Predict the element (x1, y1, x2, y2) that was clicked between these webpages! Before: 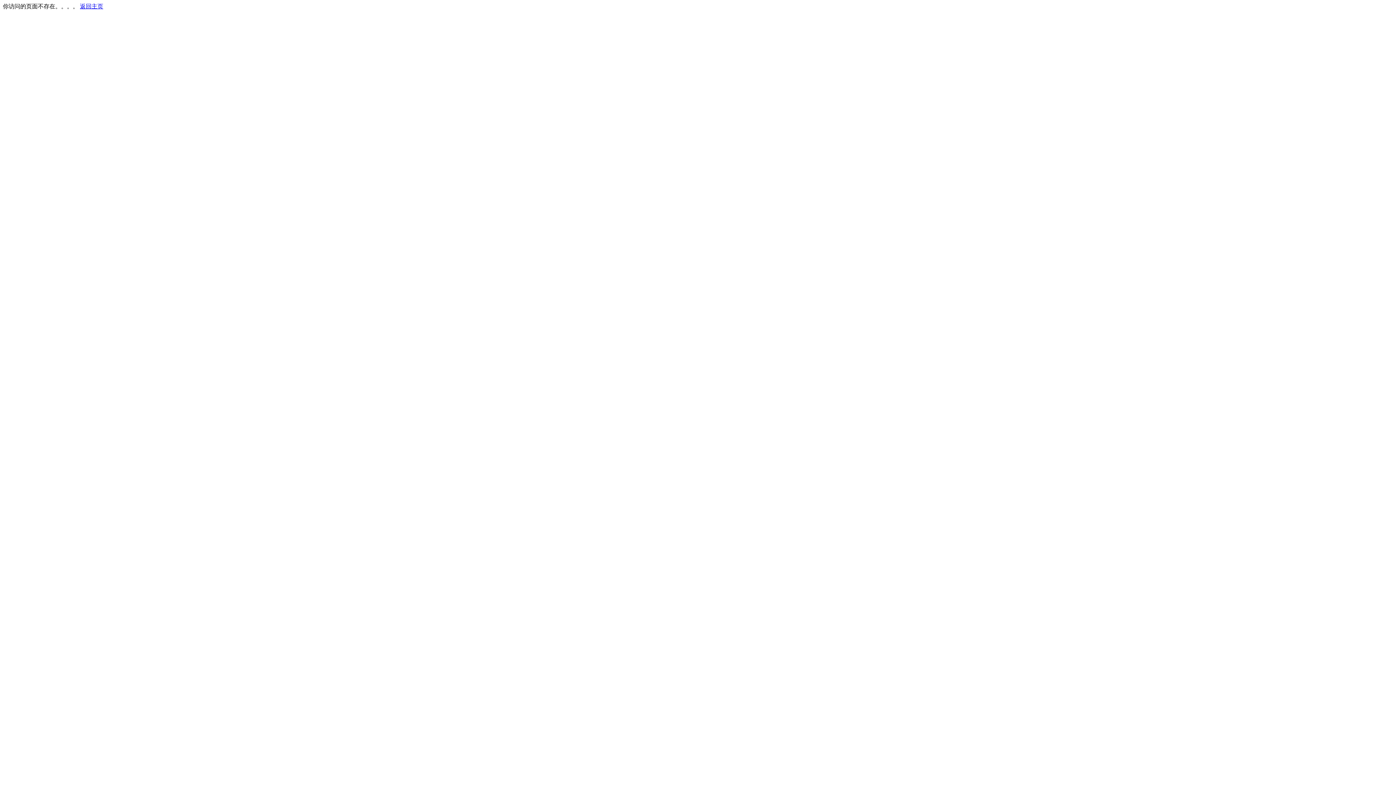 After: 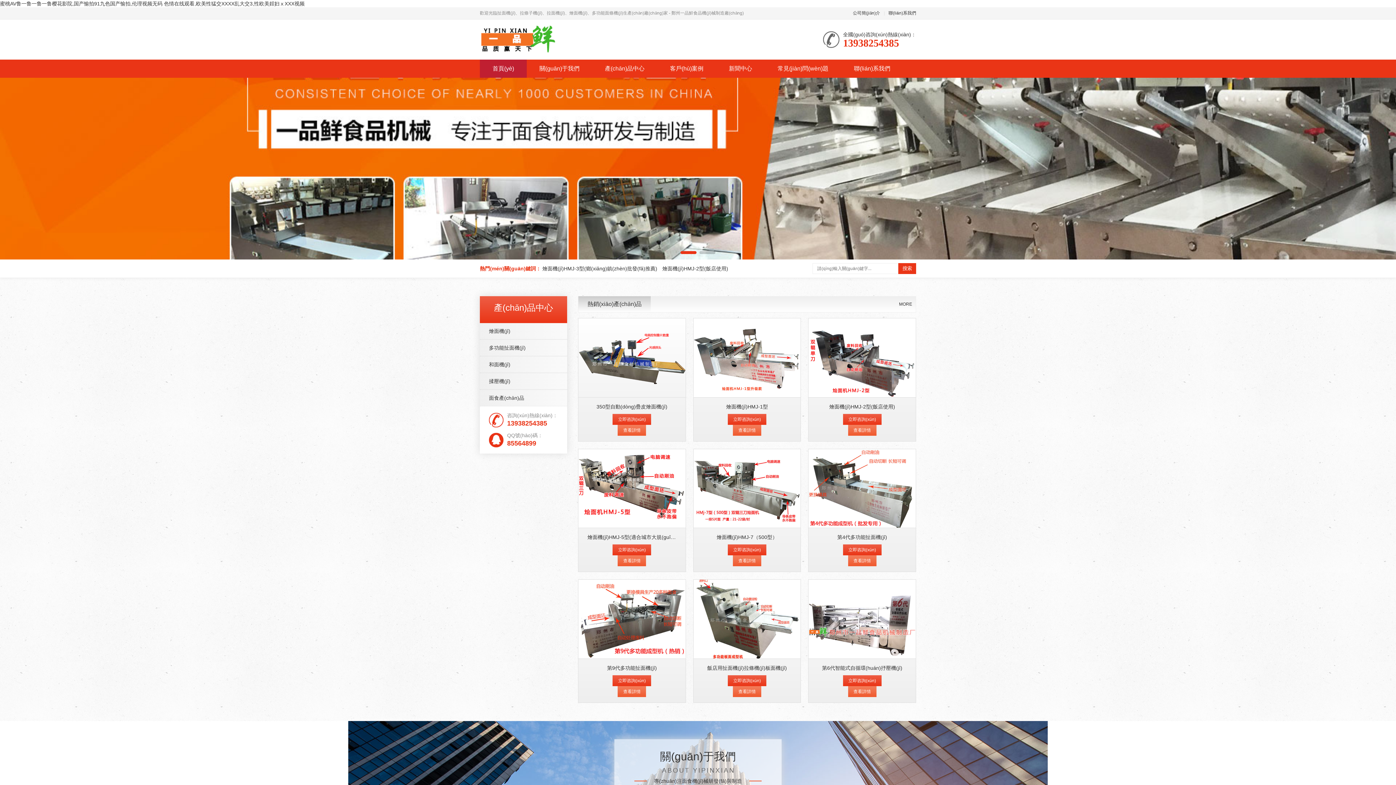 Action: bbox: (80, 3, 103, 9) label: 返回主页